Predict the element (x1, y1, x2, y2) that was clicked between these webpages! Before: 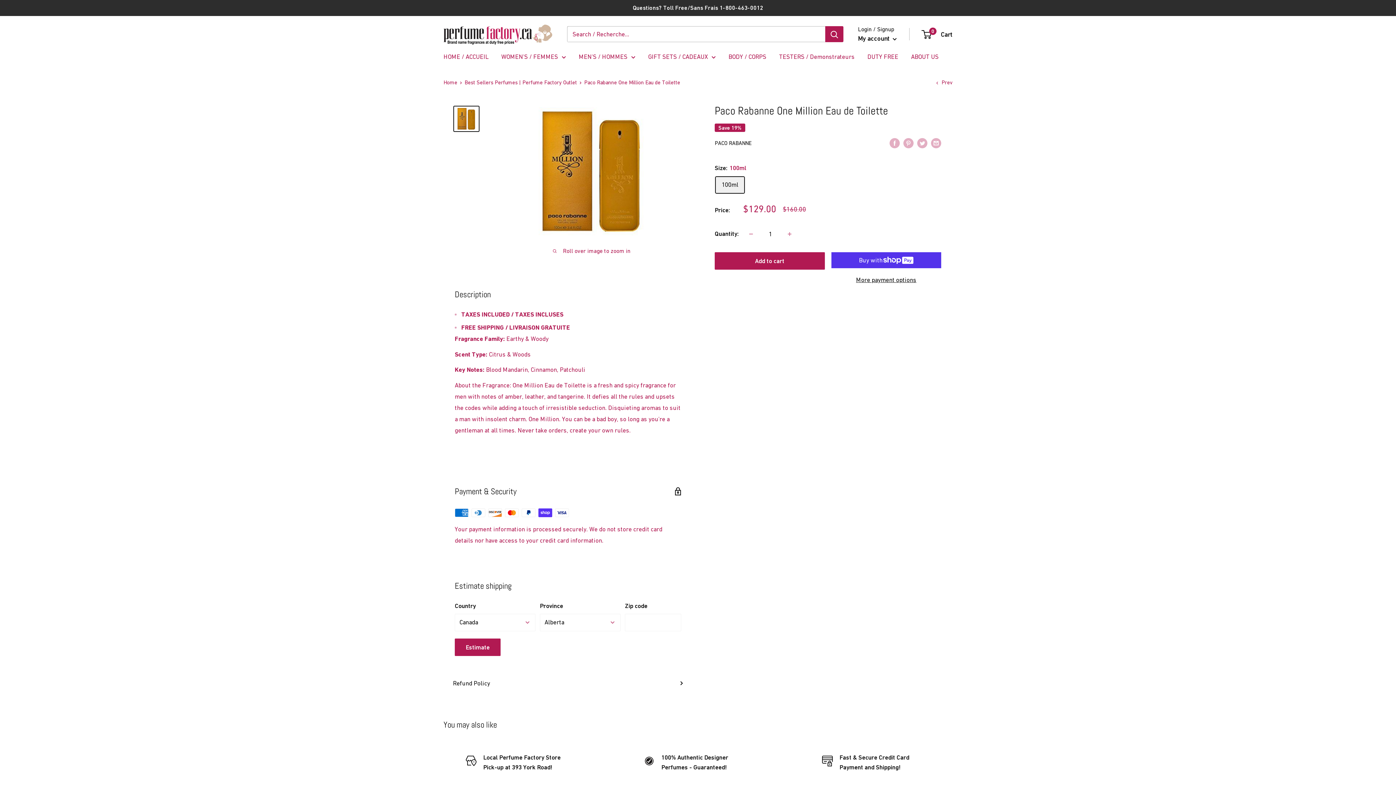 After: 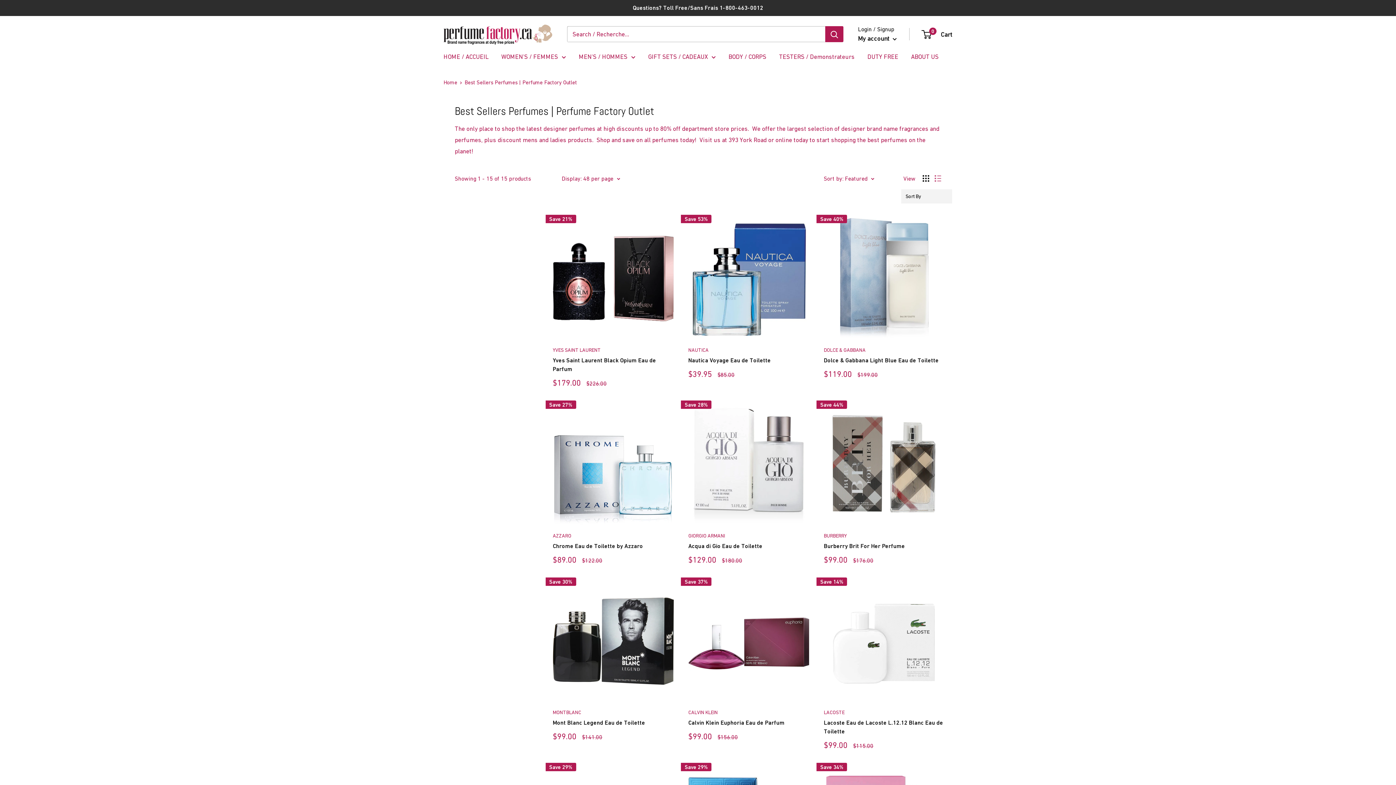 Action: bbox: (464, 79, 577, 85) label: Best Sellers Perfumes | Perfume Factory Outlet